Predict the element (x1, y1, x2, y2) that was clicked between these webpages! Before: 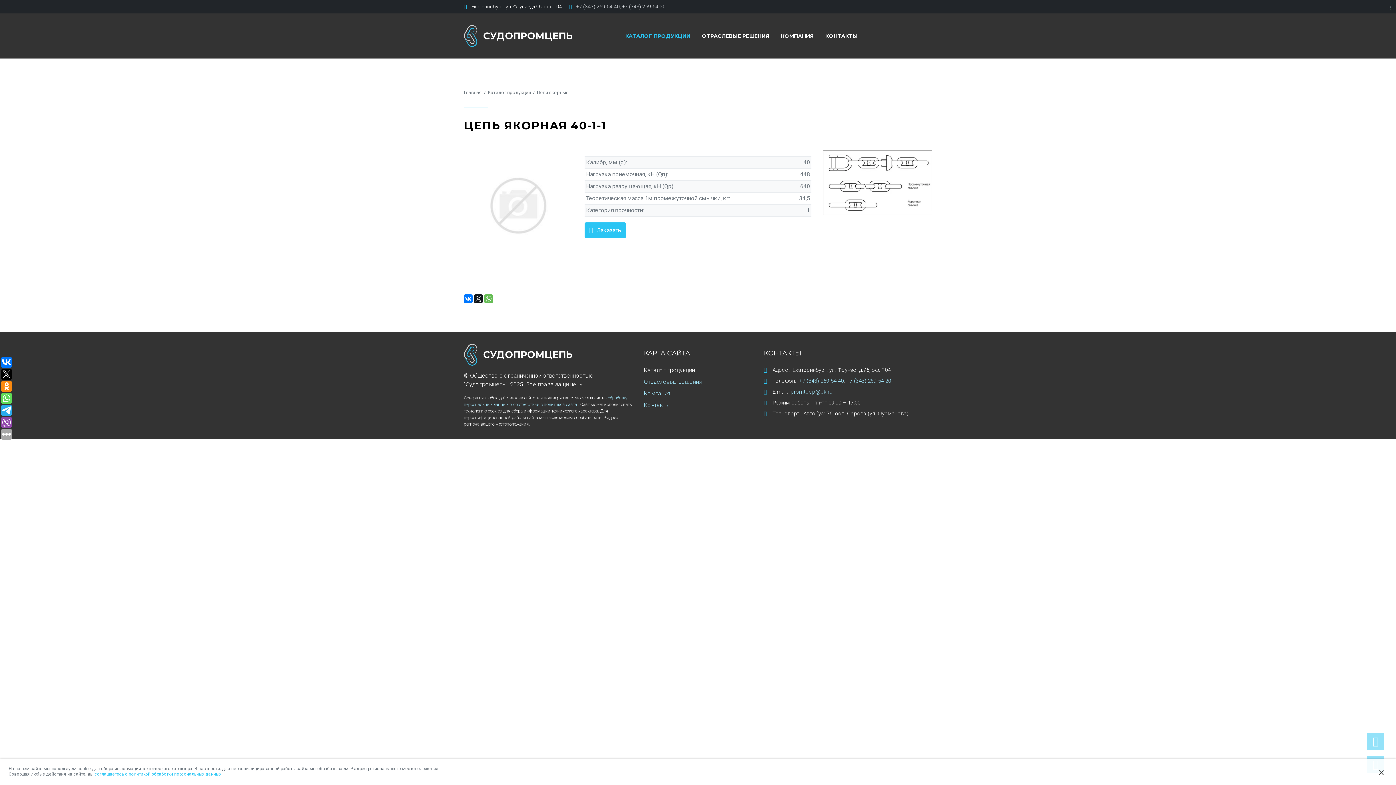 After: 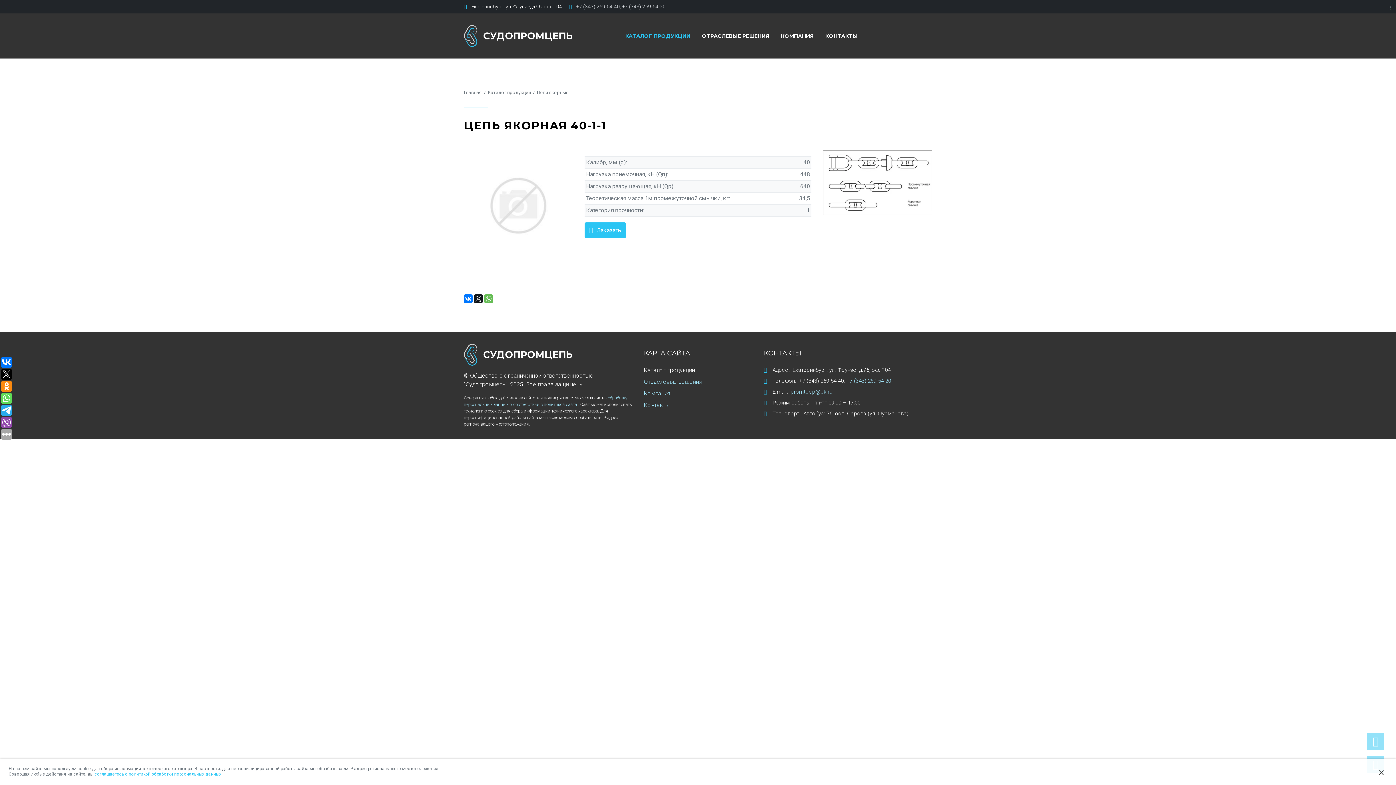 Action: label: +7 (343) 269-54-40 bbox: (799, 377, 844, 384)